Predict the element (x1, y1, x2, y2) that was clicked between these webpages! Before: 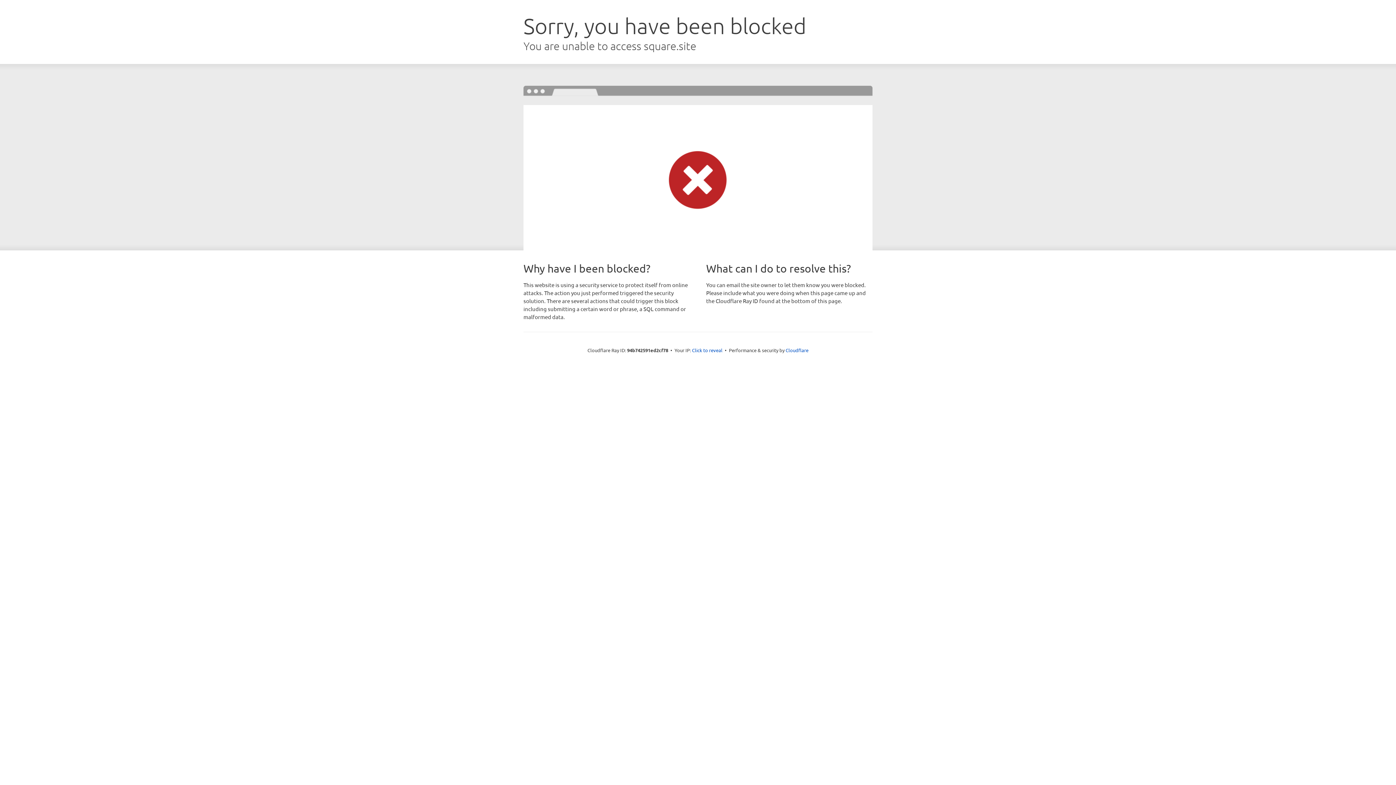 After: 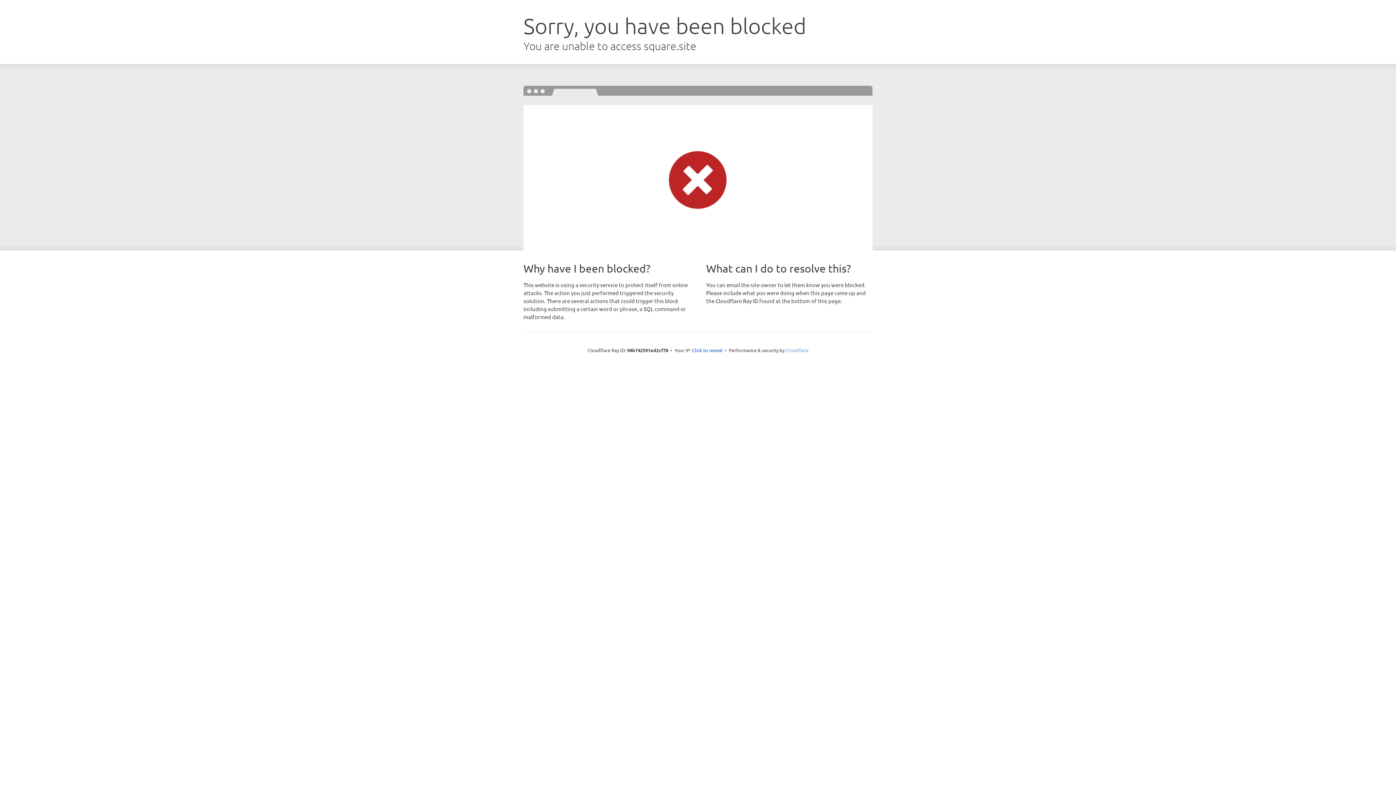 Action: bbox: (785, 347, 808, 353) label: Cloudflare